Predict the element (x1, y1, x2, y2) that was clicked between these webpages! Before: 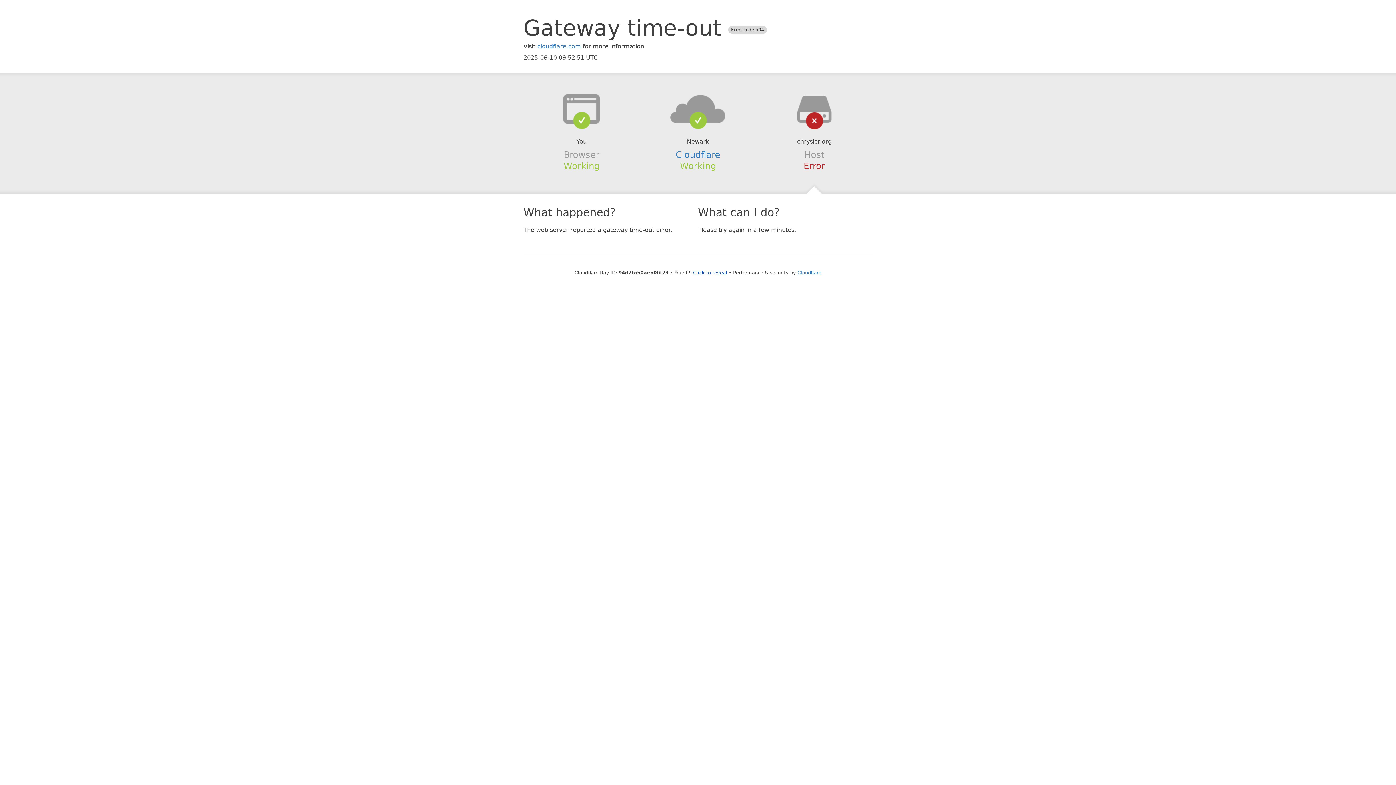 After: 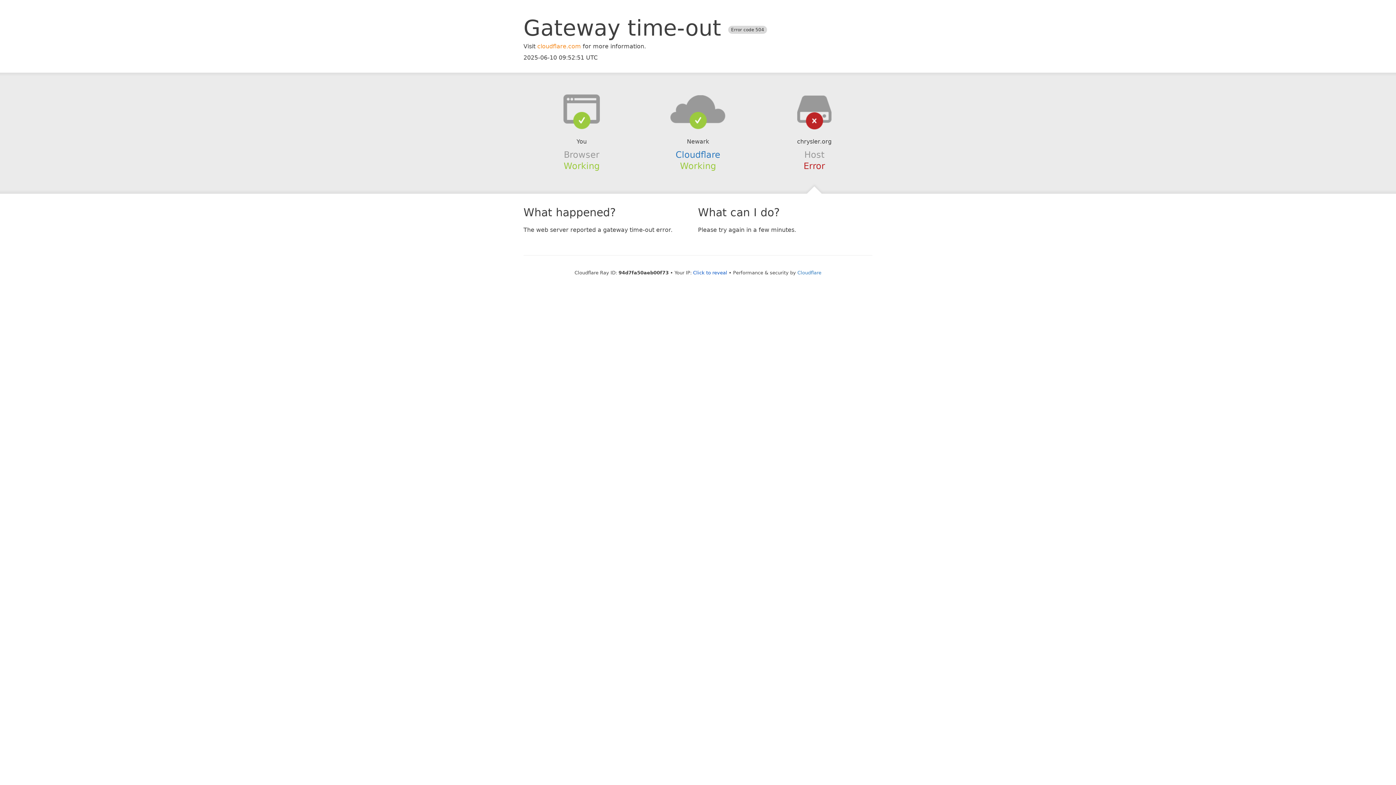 Action: label: cloudflare.com bbox: (537, 42, 581, 49)